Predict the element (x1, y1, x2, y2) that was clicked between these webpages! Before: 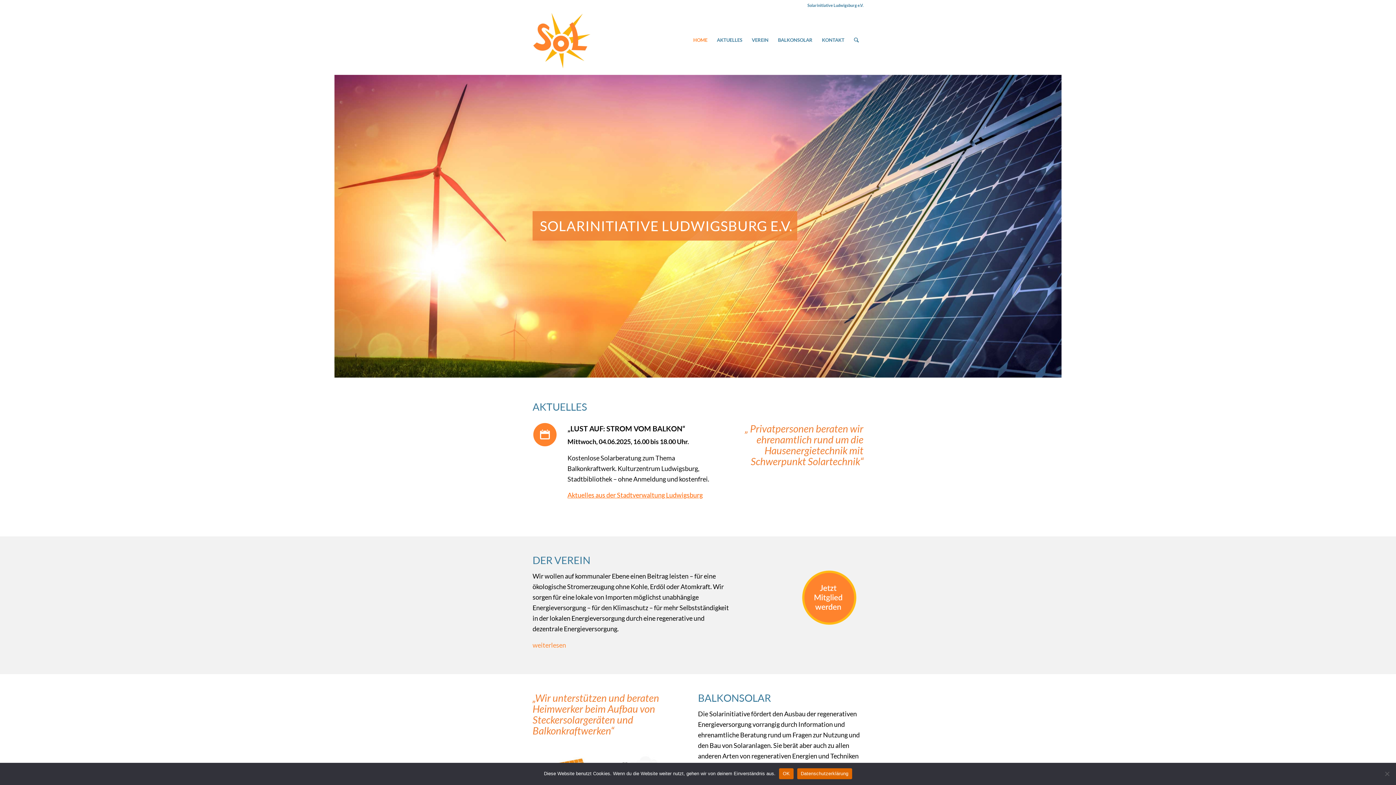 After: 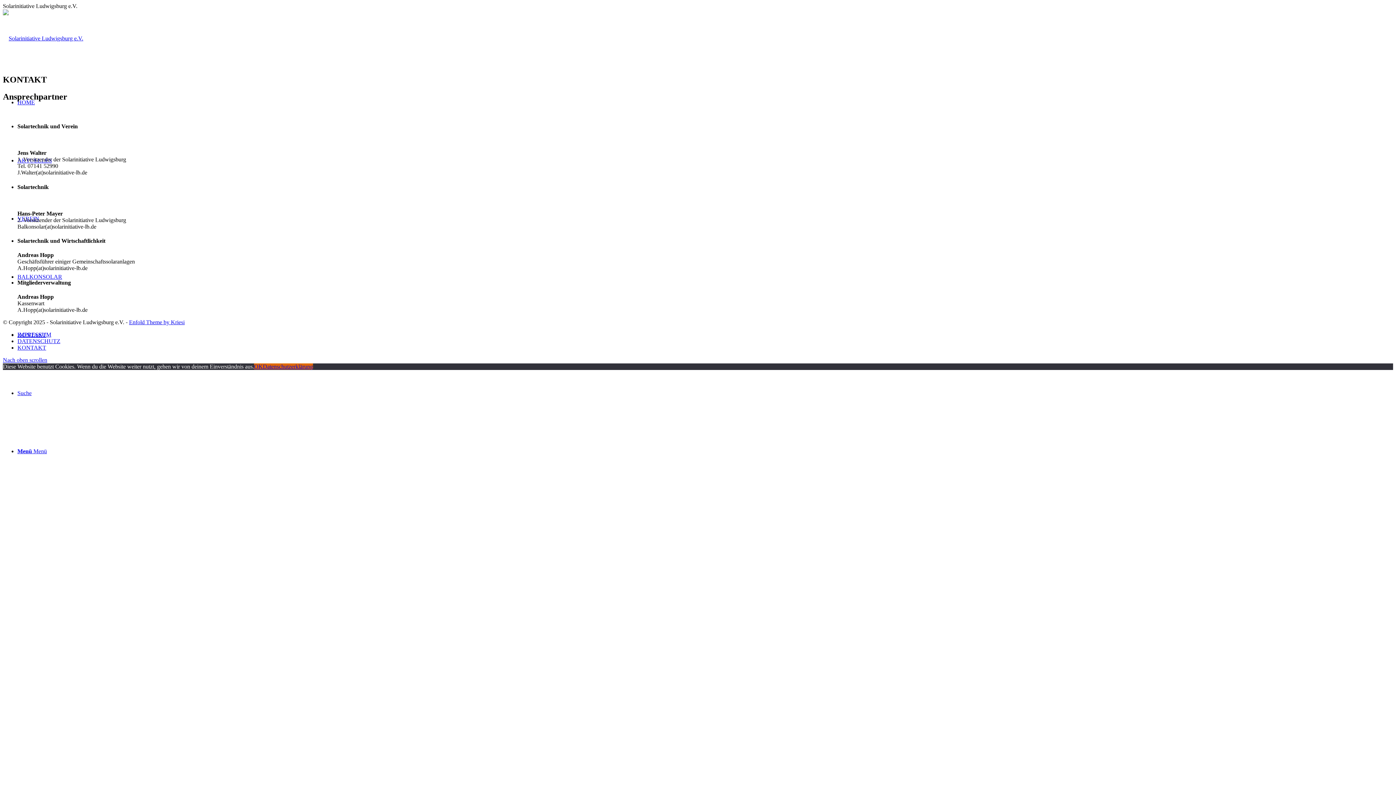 Action: label: KONTAKT bbox: (817, 10, 849, 69)